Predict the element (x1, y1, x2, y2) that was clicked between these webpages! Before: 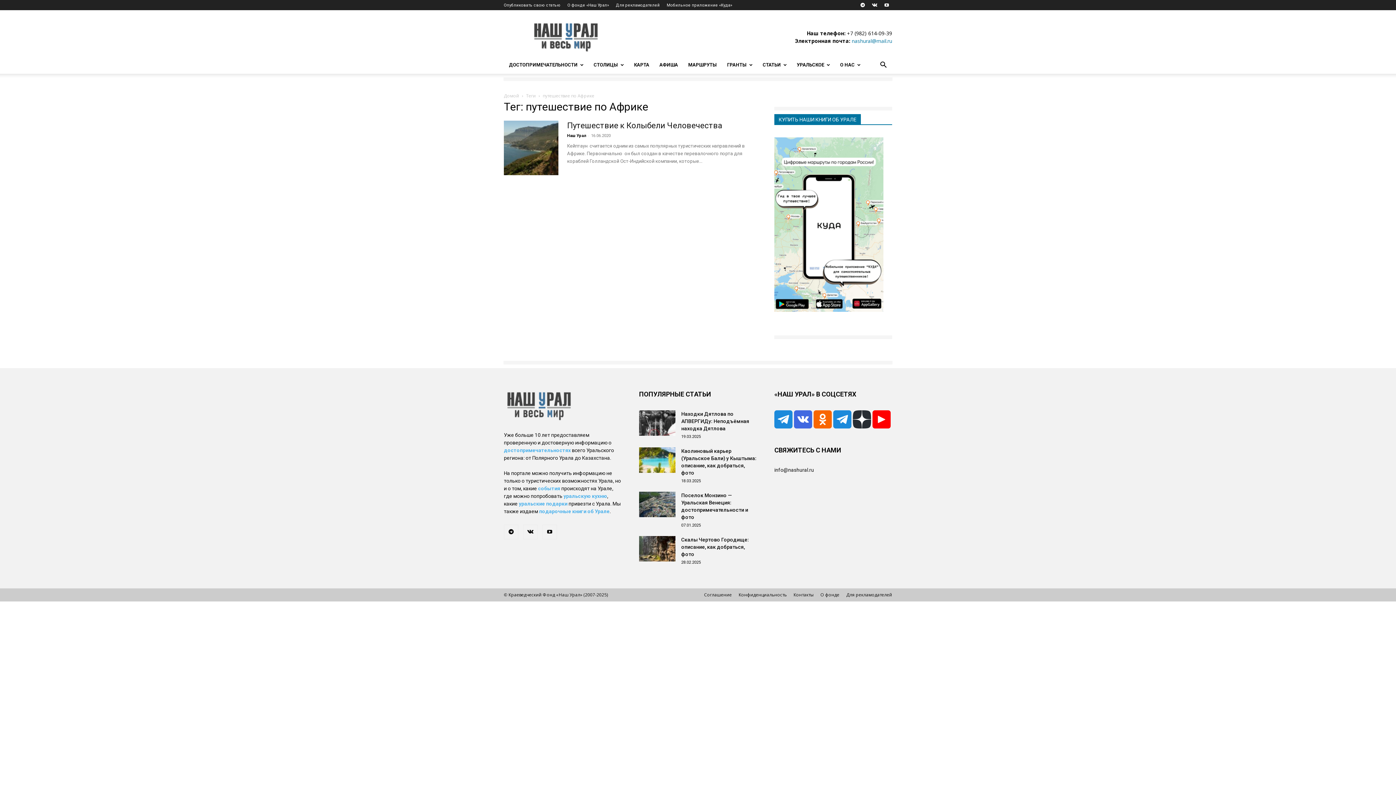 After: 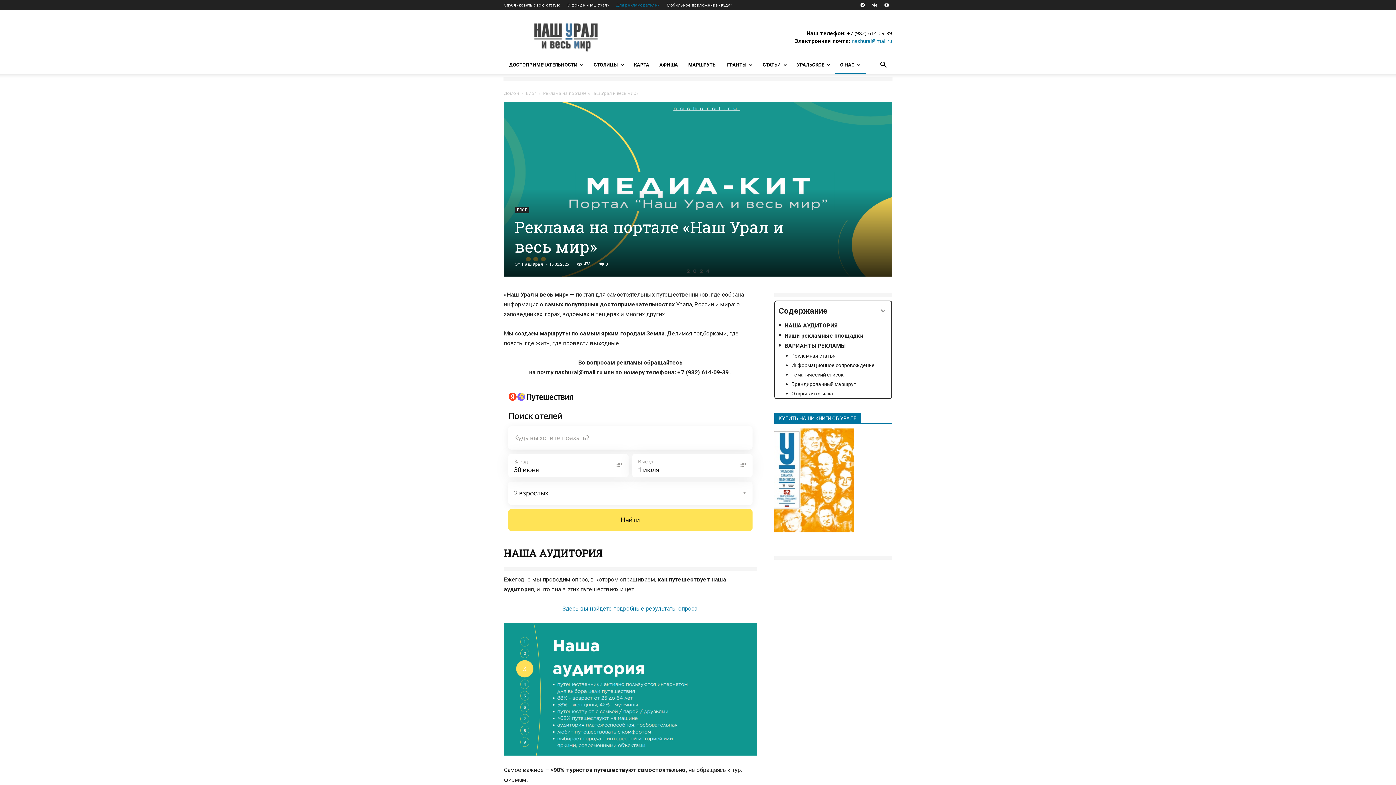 Action: bbox: (846, 592, 892, 598) label: Для рекламодателей